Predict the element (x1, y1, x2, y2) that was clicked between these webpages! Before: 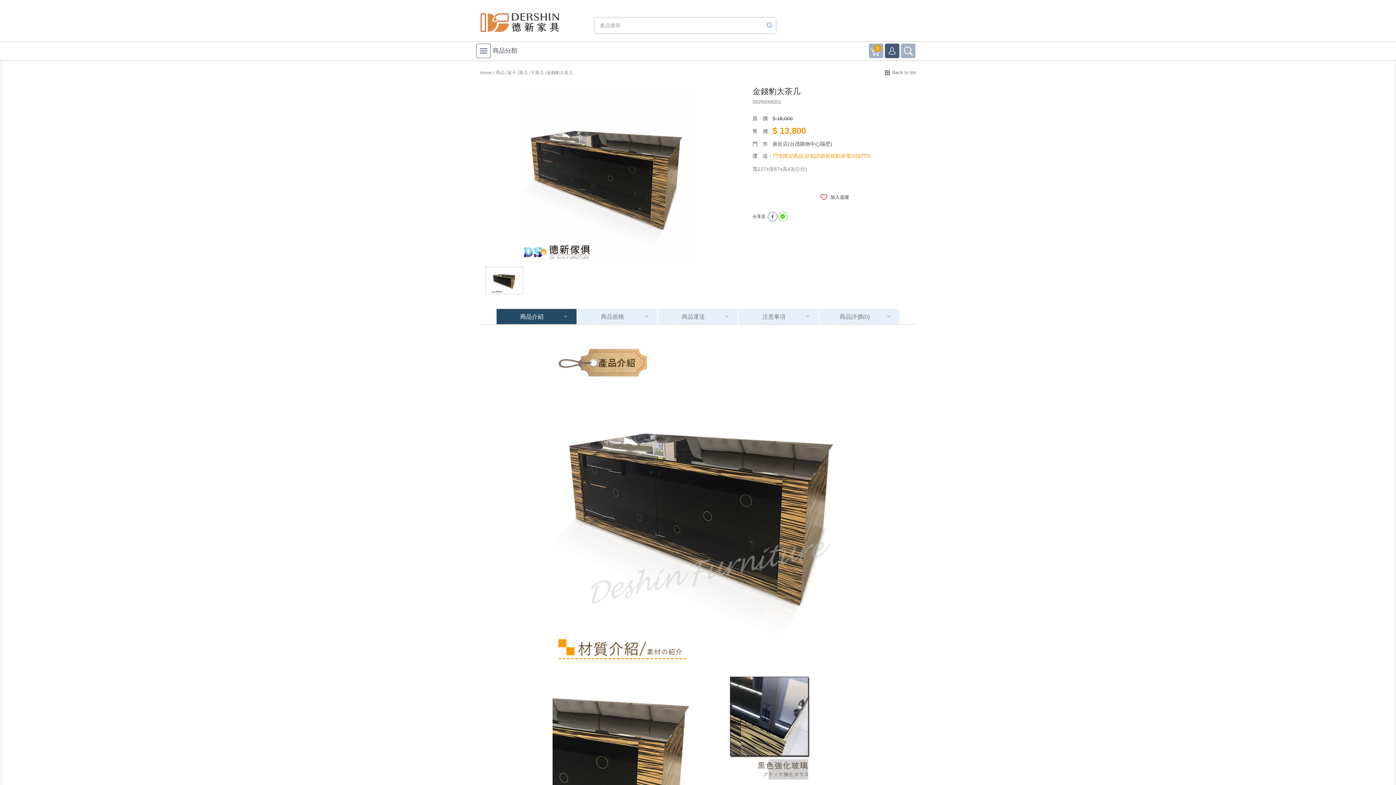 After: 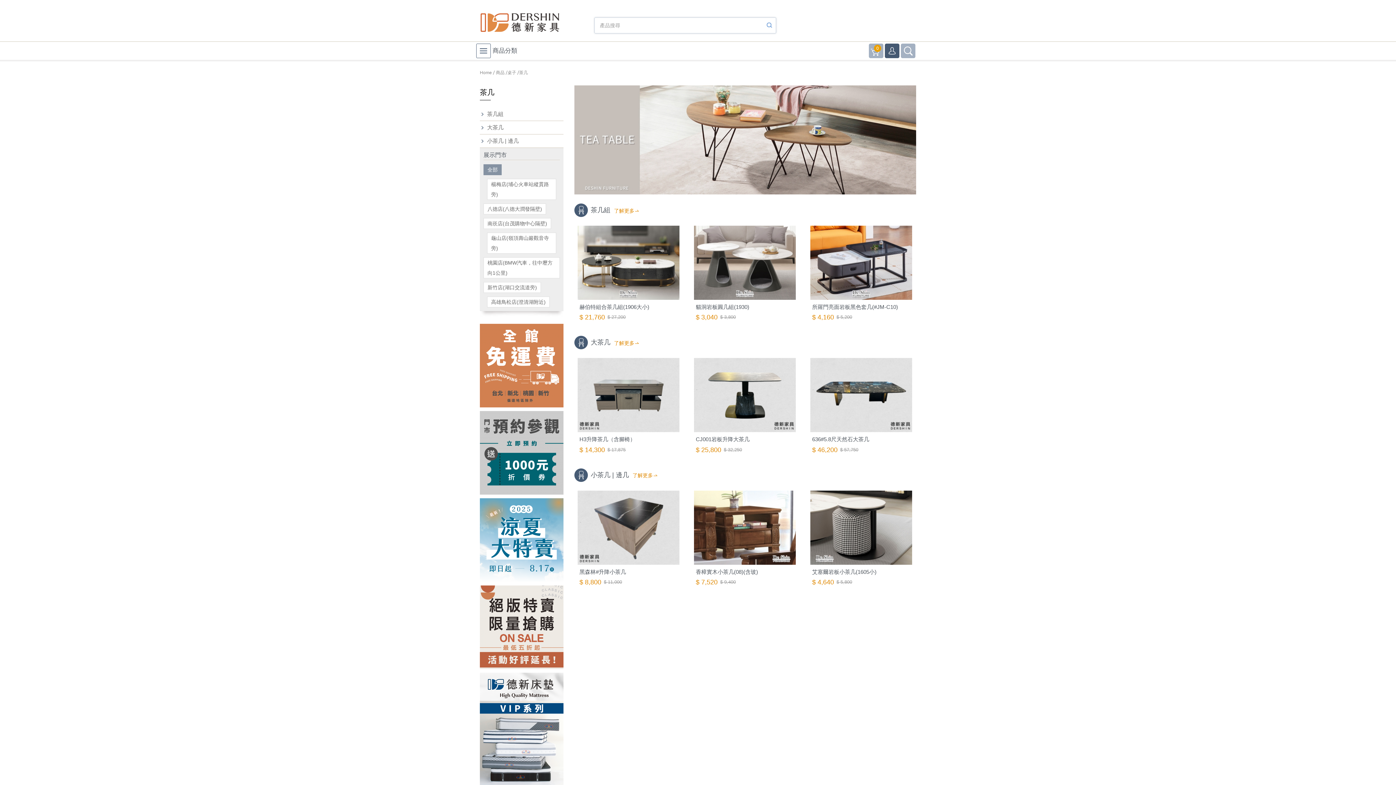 Action: bbox: (519, 70, 528, 75) label: 茶几